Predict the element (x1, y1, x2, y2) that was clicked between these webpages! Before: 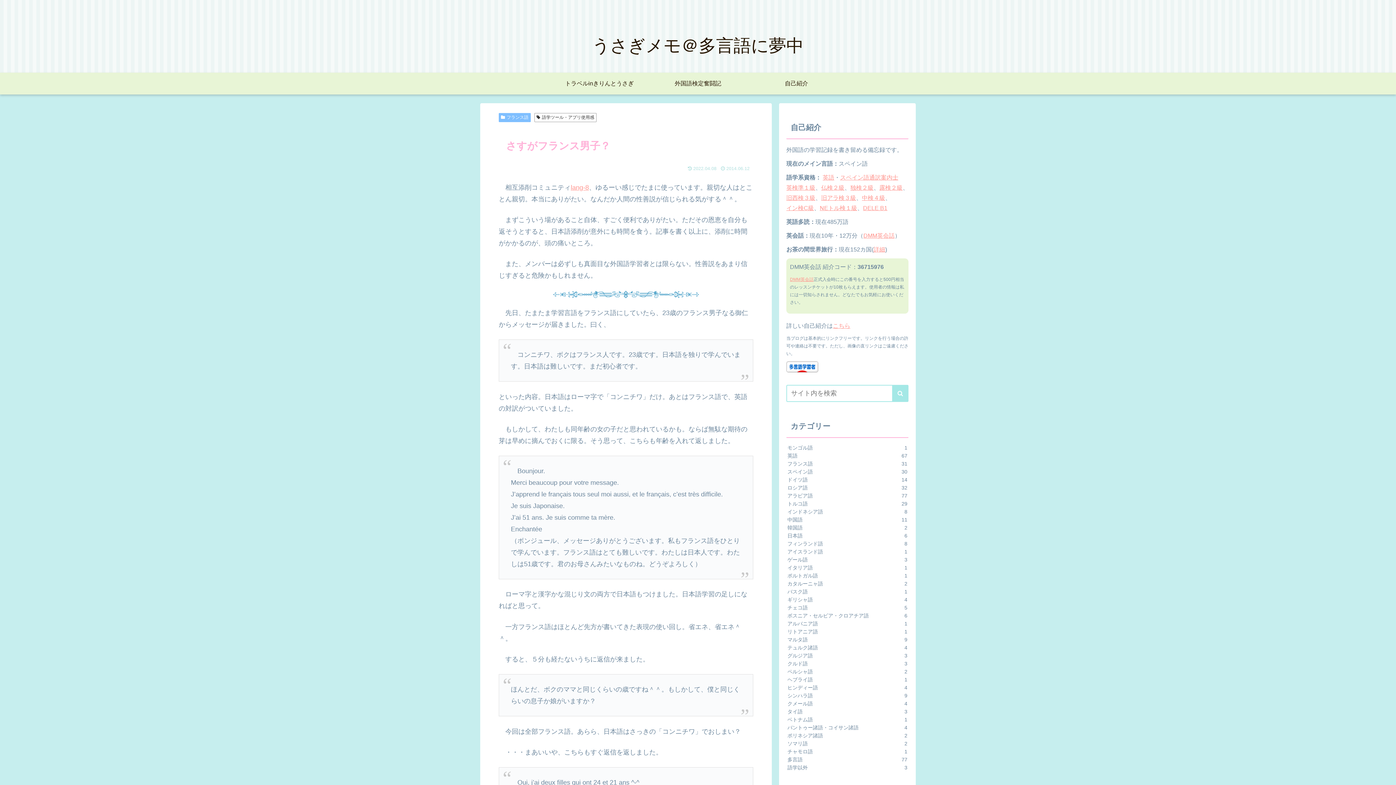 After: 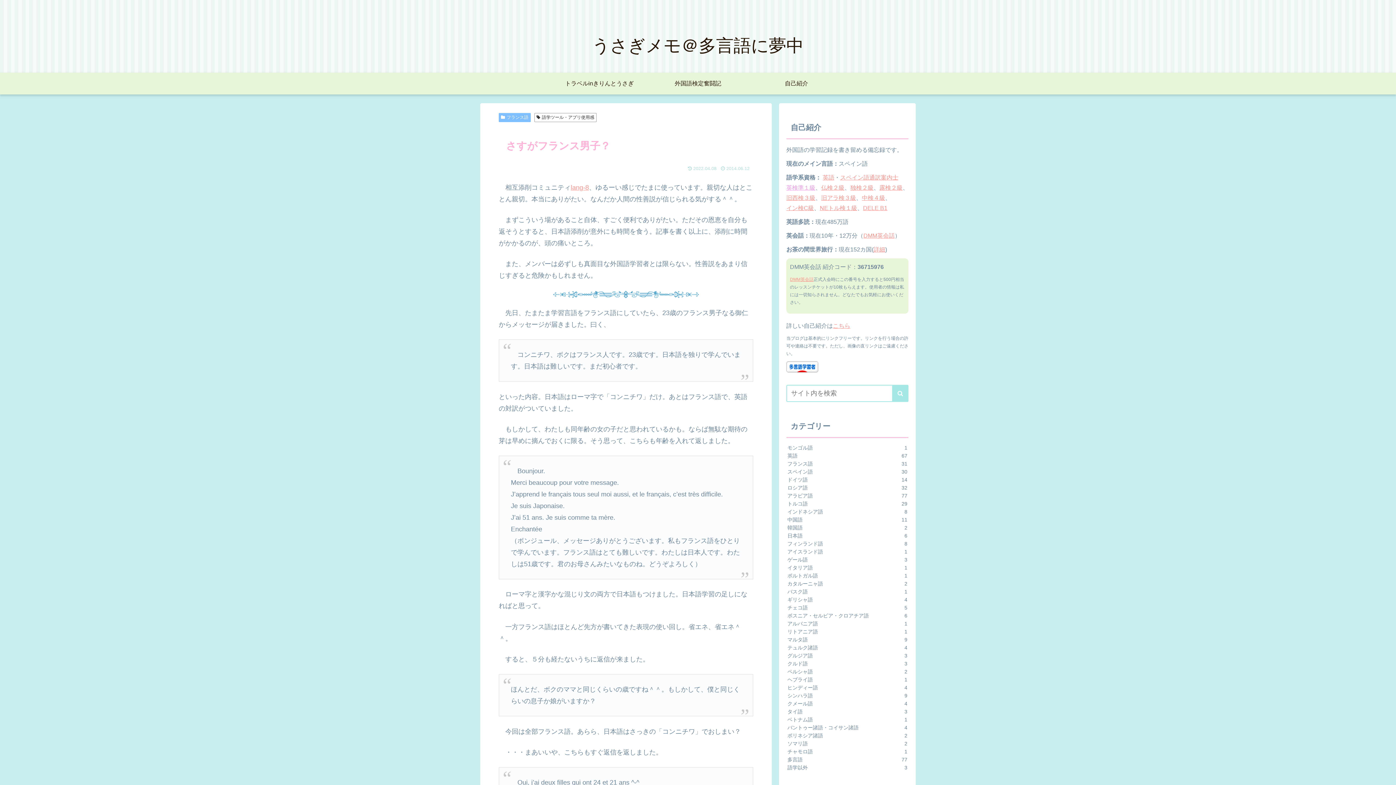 Action: bbox: (786, 184, 815, 190) label: 英検準１級